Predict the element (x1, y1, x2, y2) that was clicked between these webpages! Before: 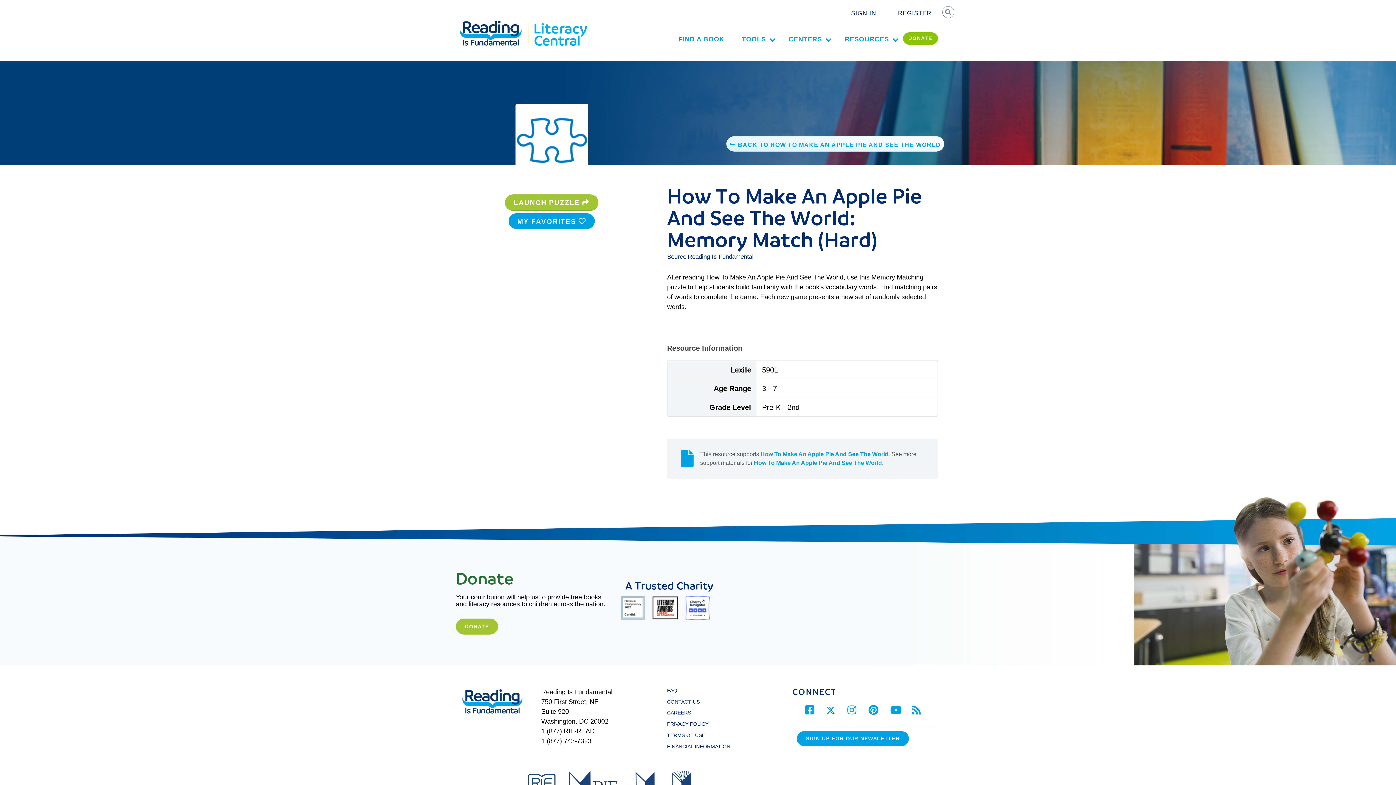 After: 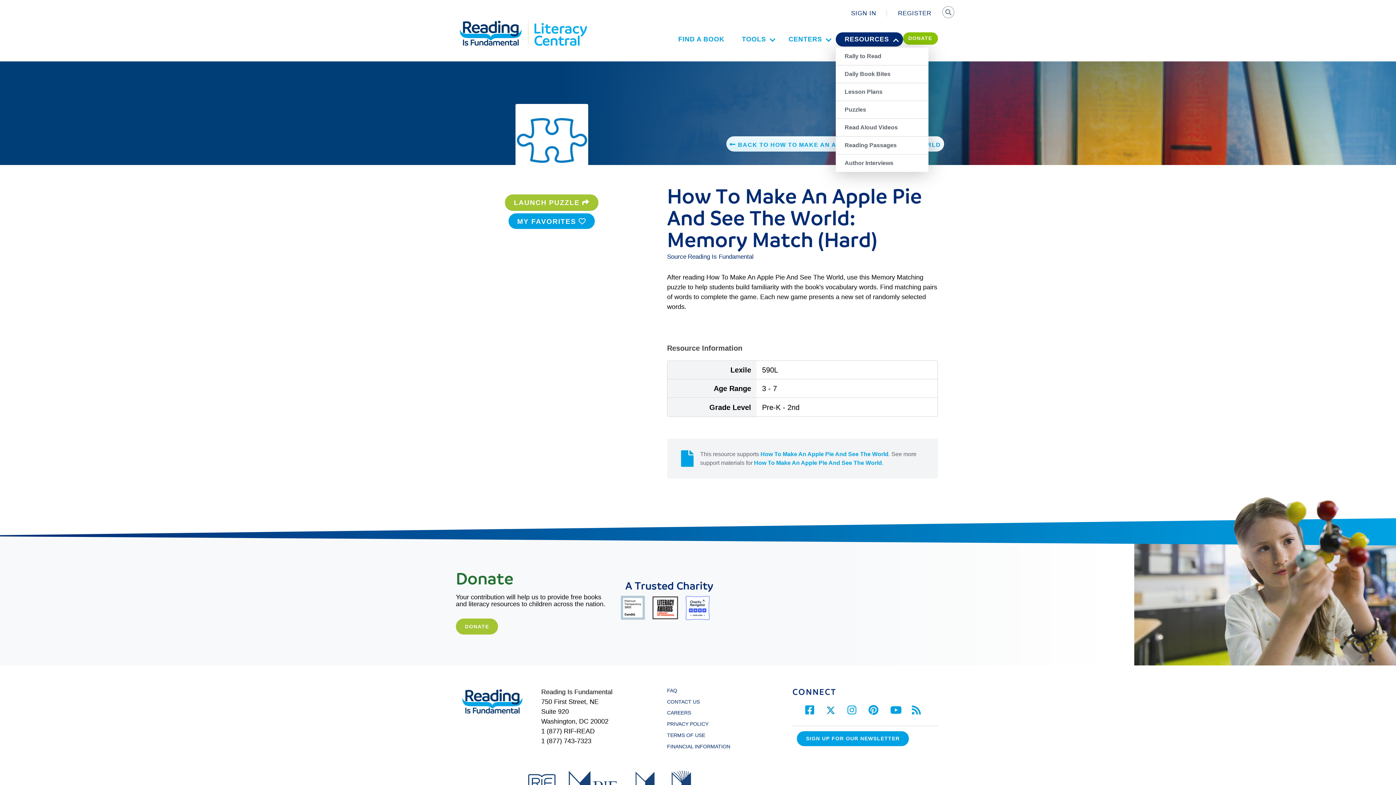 Action: label: RESOURCES bbox: (836, 32, 903, 46)